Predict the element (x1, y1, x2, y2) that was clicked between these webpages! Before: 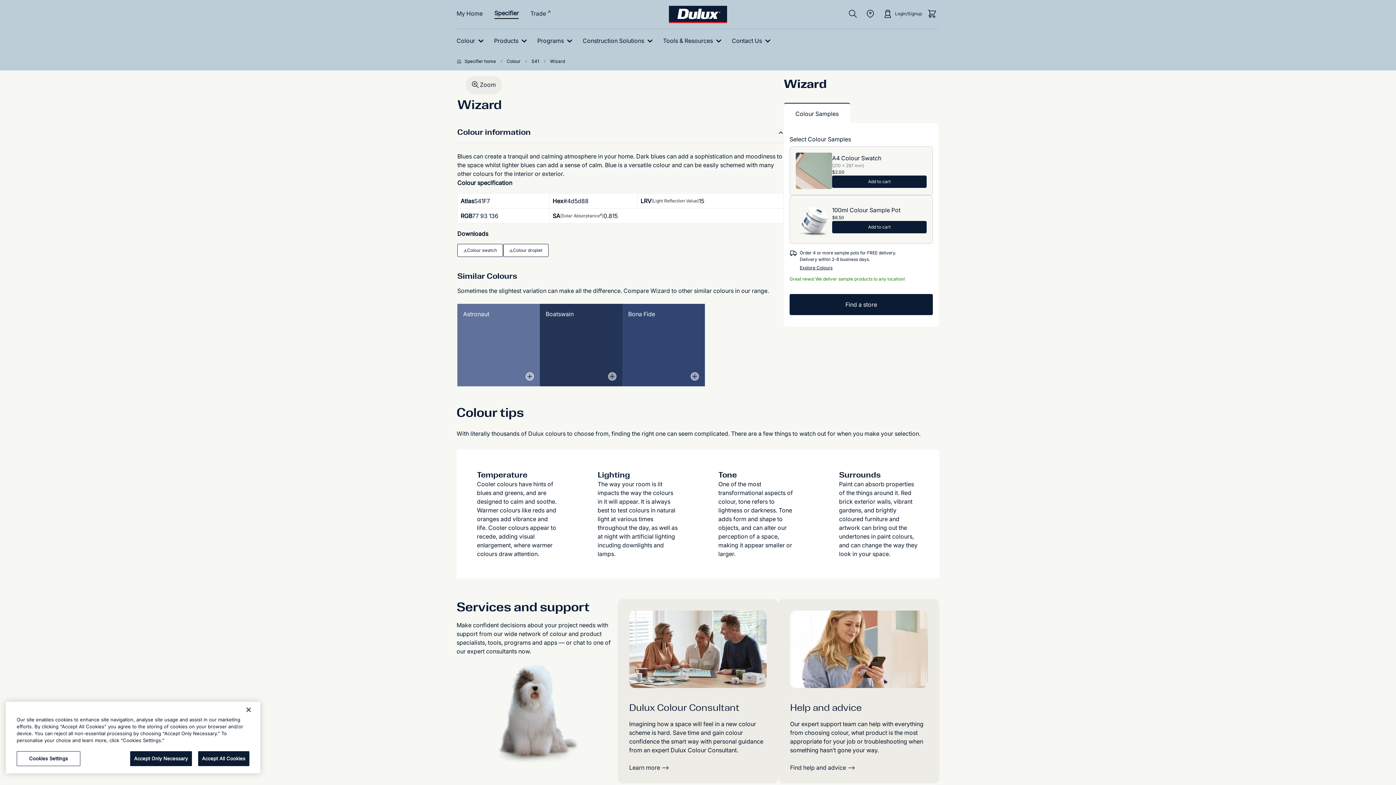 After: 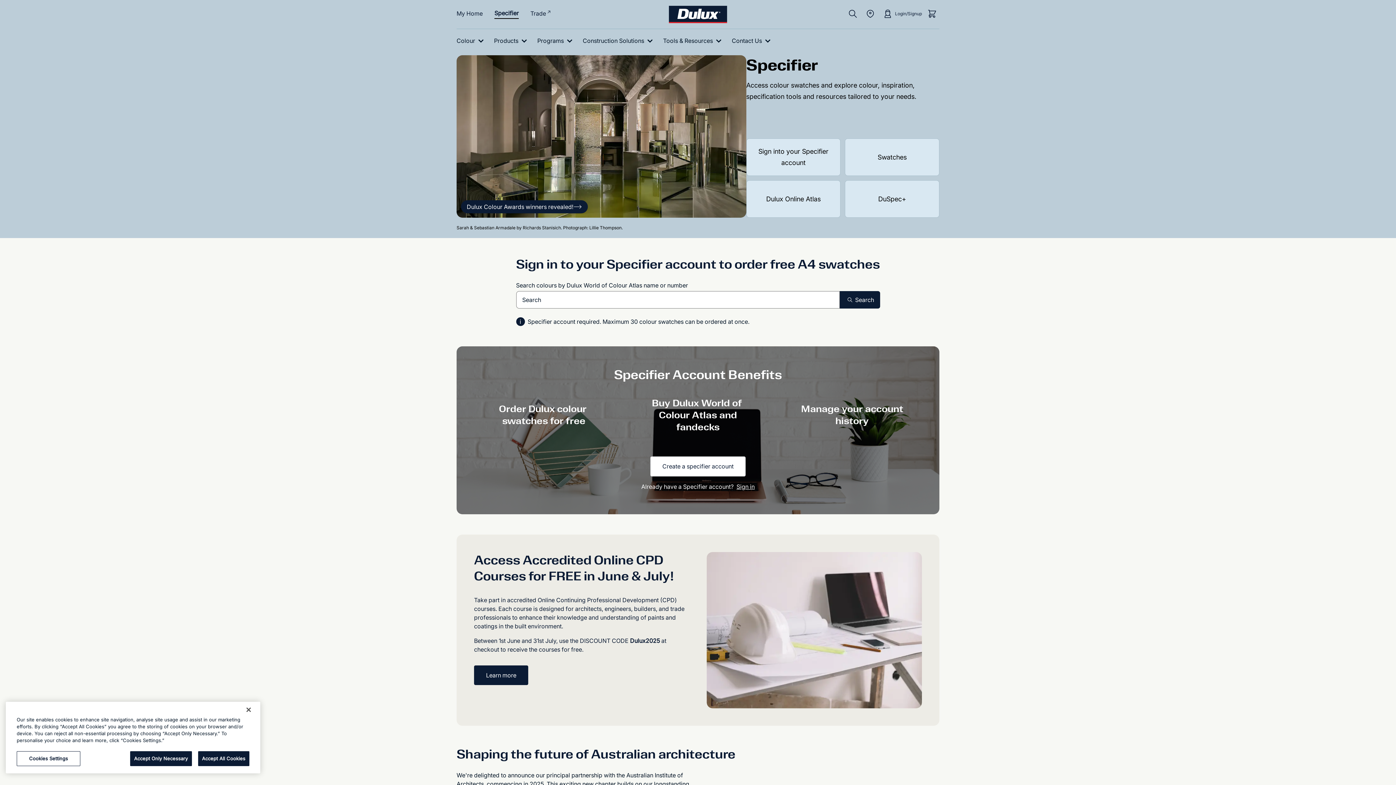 Action: label: Specifier bbox: (494, 8, 530, 18)